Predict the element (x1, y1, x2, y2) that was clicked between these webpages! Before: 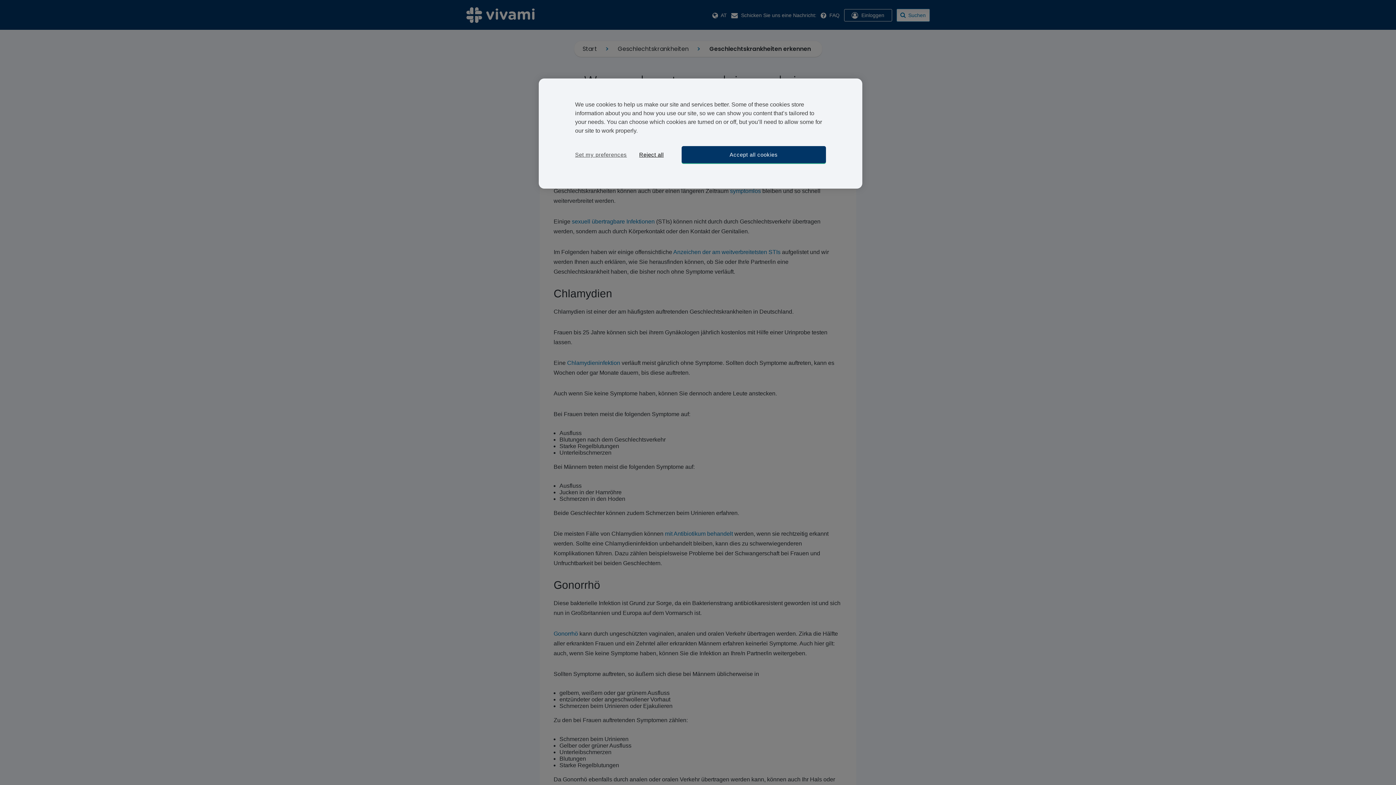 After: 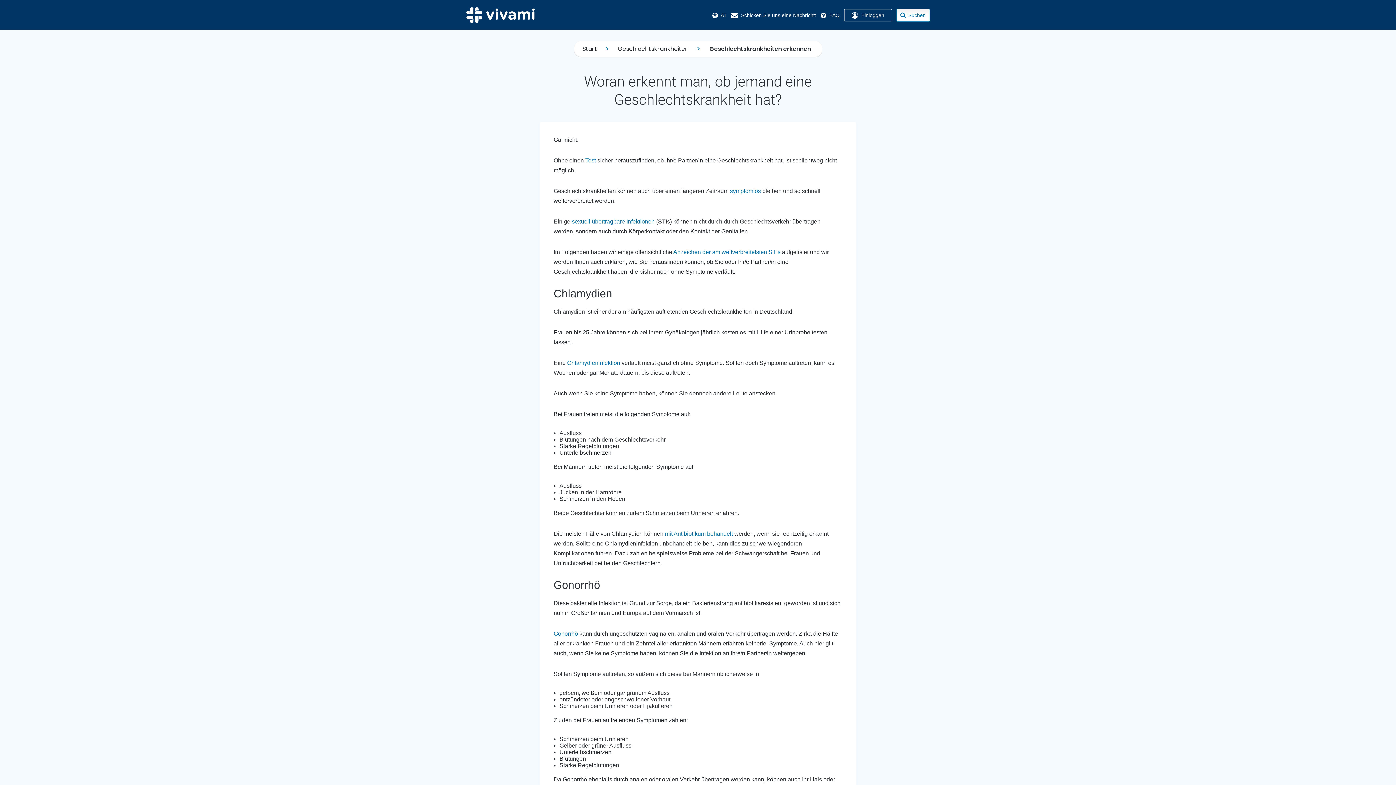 Action: bbox: (627, 146, 676, 163) label: Reject all